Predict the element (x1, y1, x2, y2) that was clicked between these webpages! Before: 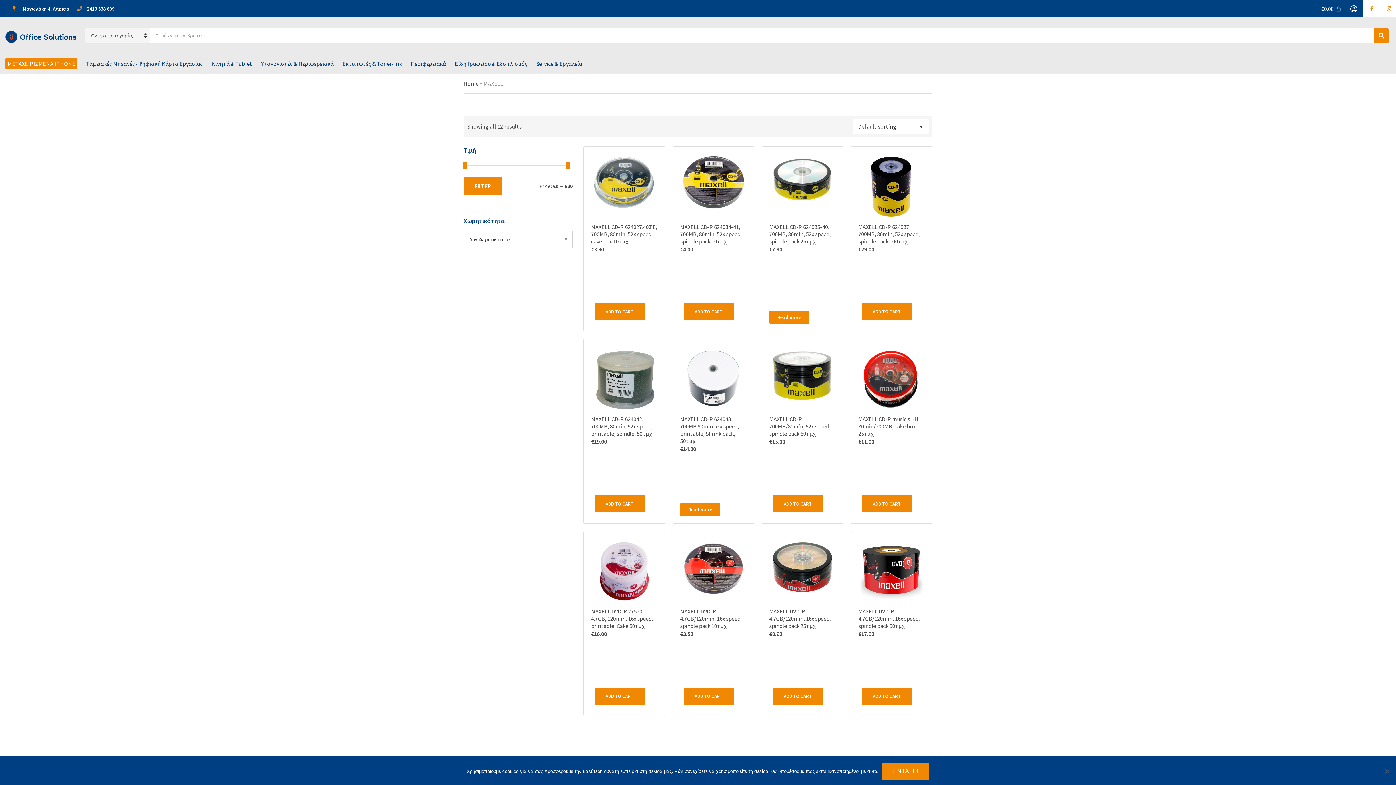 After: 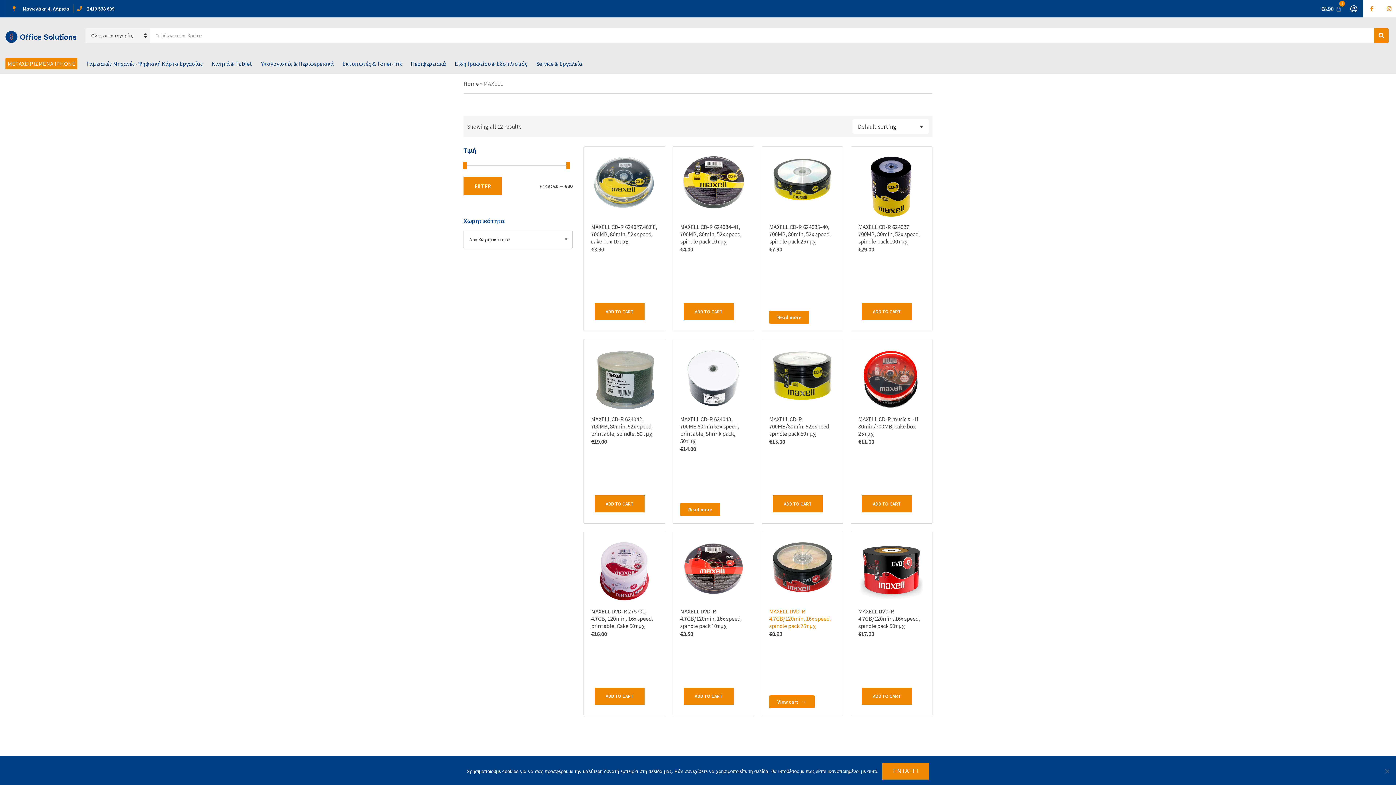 Action: bbox: (773, 688, 822, 705) label: Add to cart: “MAXELL DVD-R 4.7GB/120min, 16x speed, spindle pack 25τμχ”